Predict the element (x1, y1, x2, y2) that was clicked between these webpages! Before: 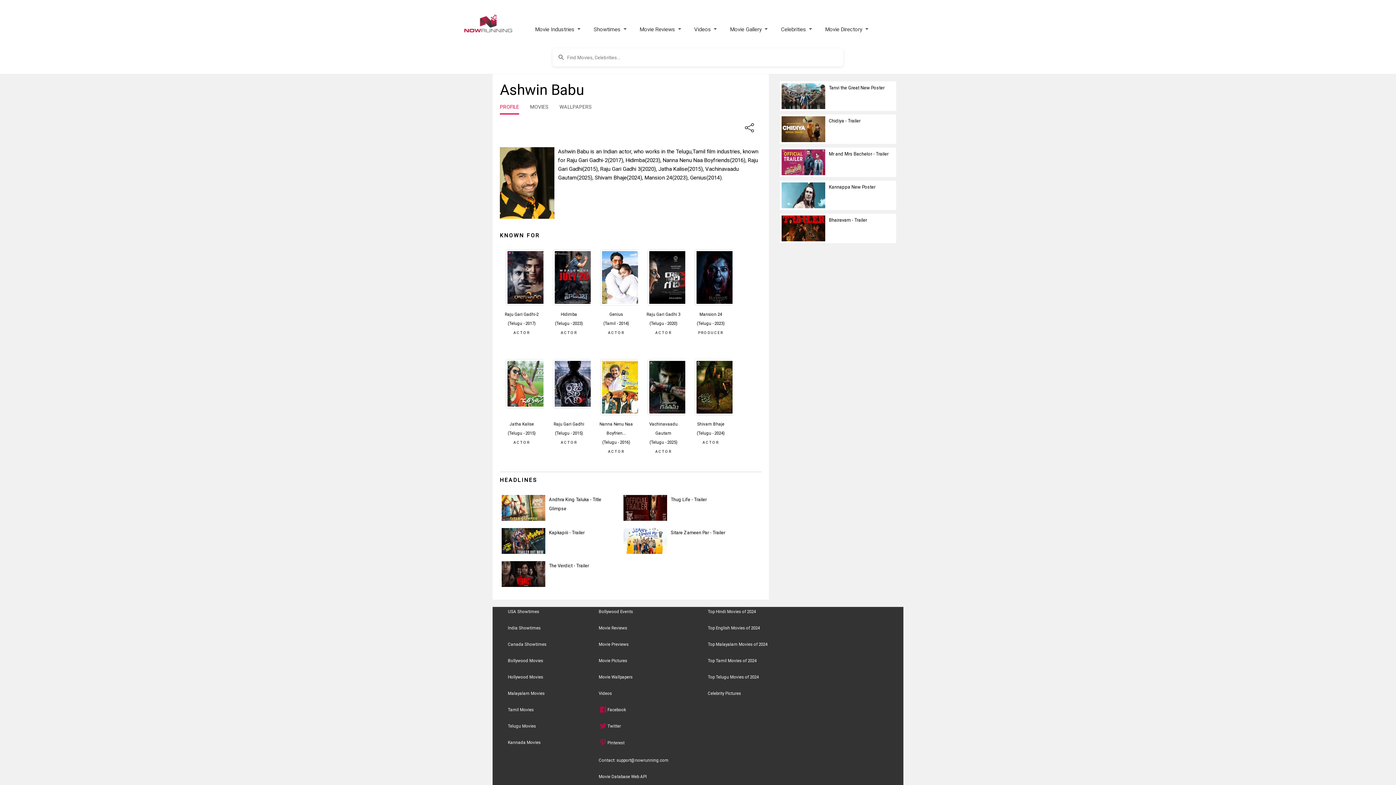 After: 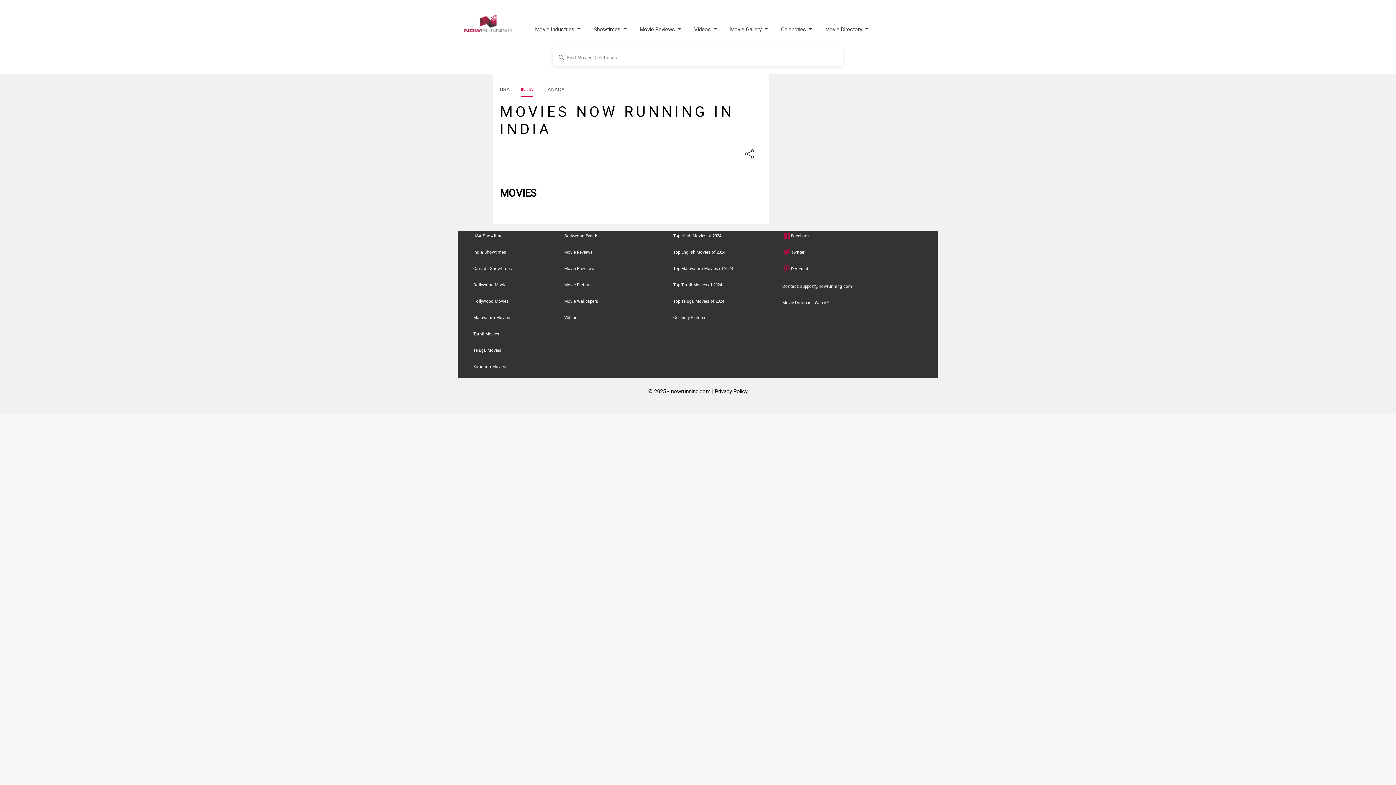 Action: label: India Showtimes bbox: (508, 625, 540, 631)